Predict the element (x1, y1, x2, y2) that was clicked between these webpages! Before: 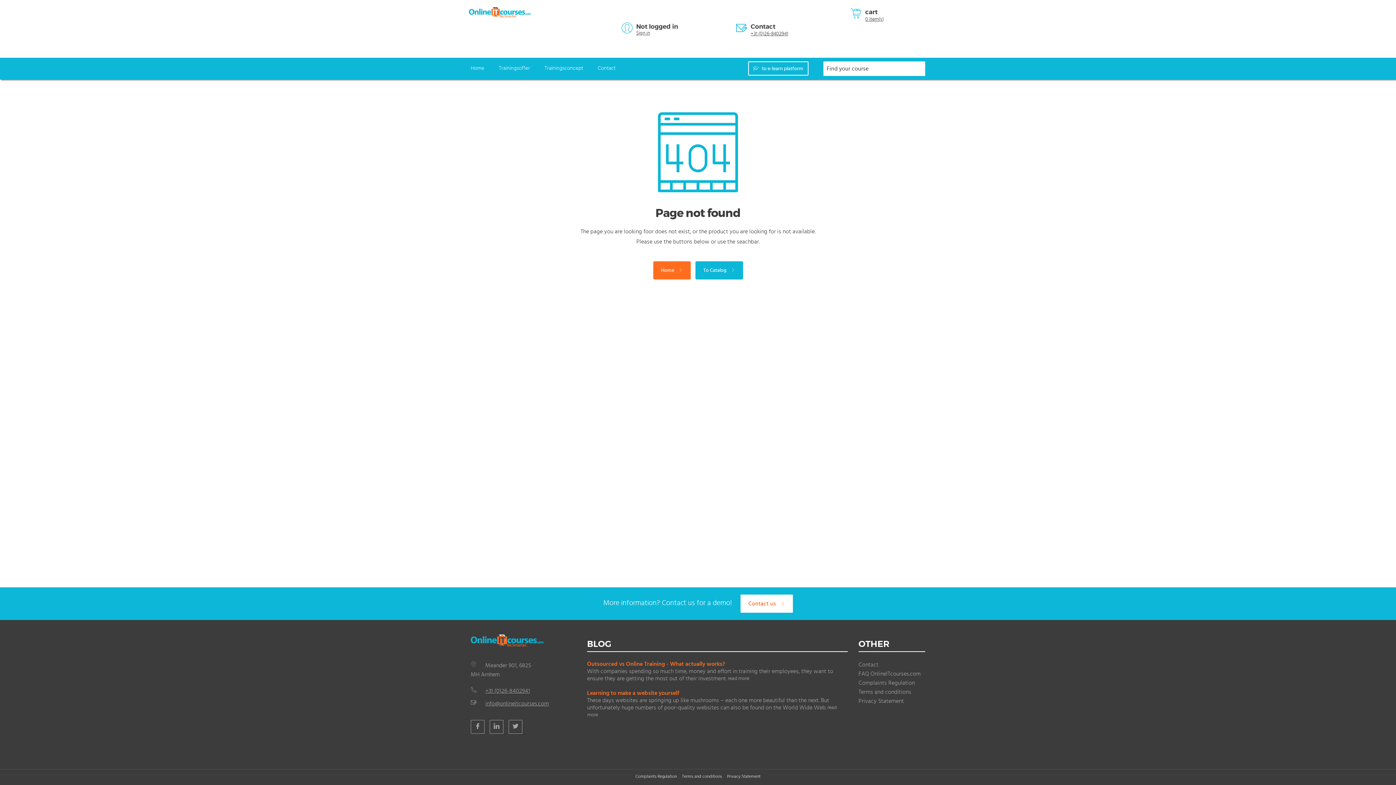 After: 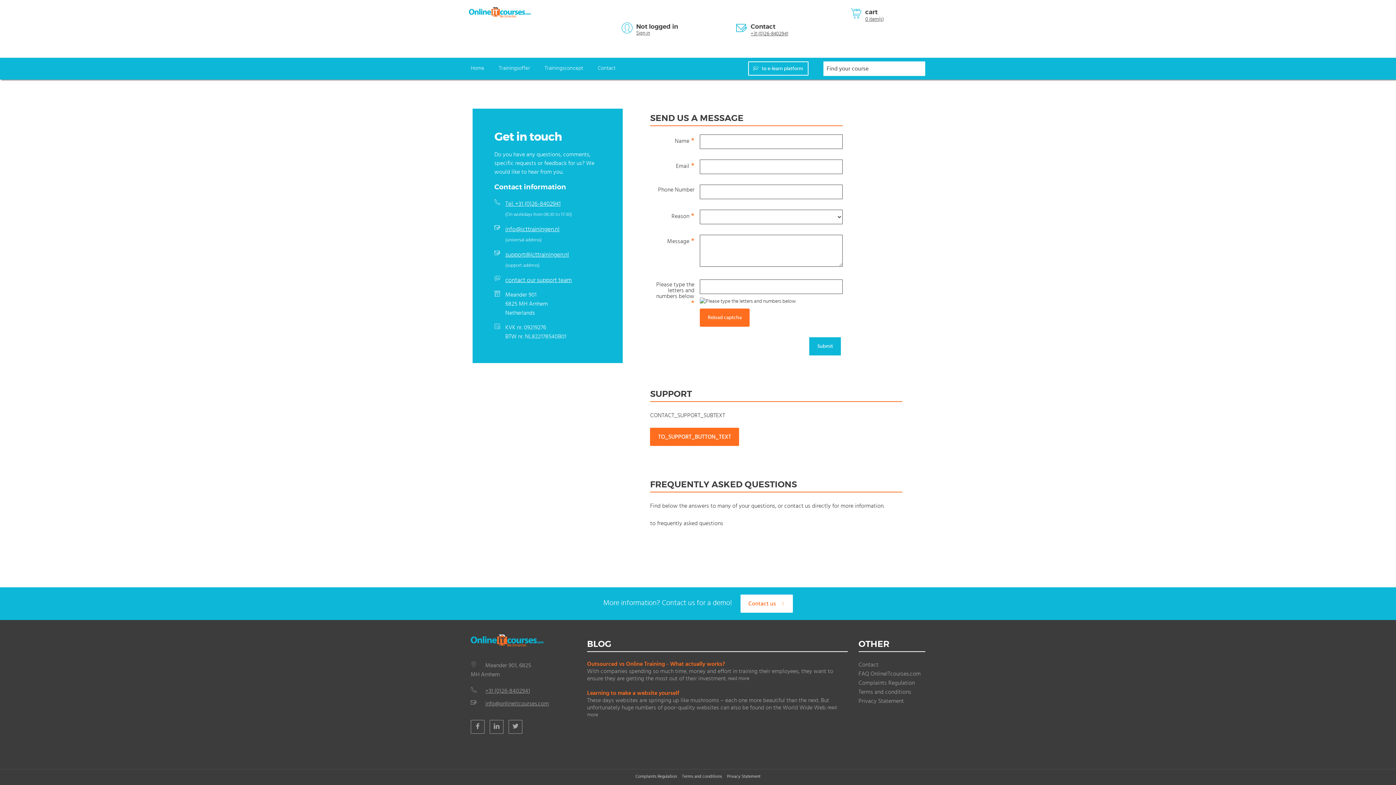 Action: bbox: (858, 662, 878, 668) label: Contact